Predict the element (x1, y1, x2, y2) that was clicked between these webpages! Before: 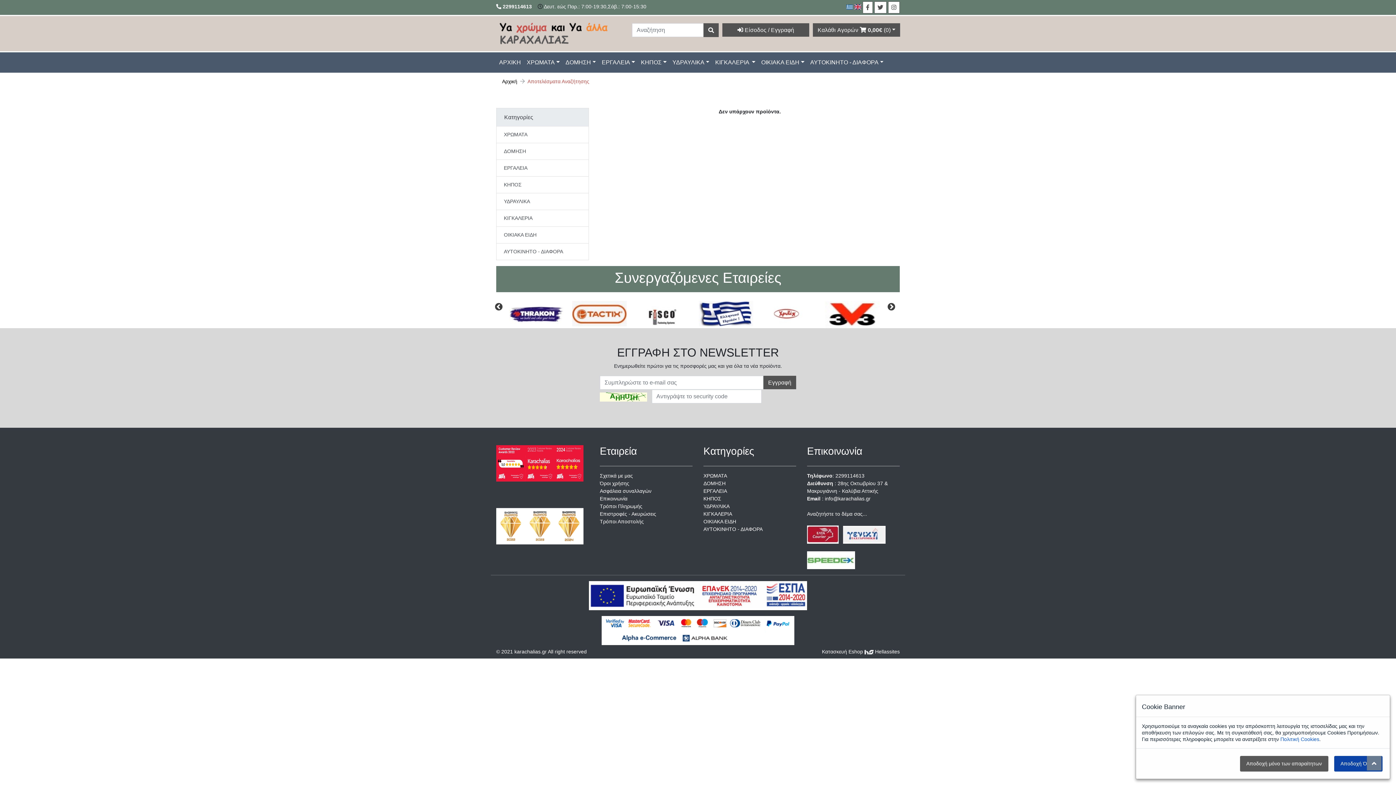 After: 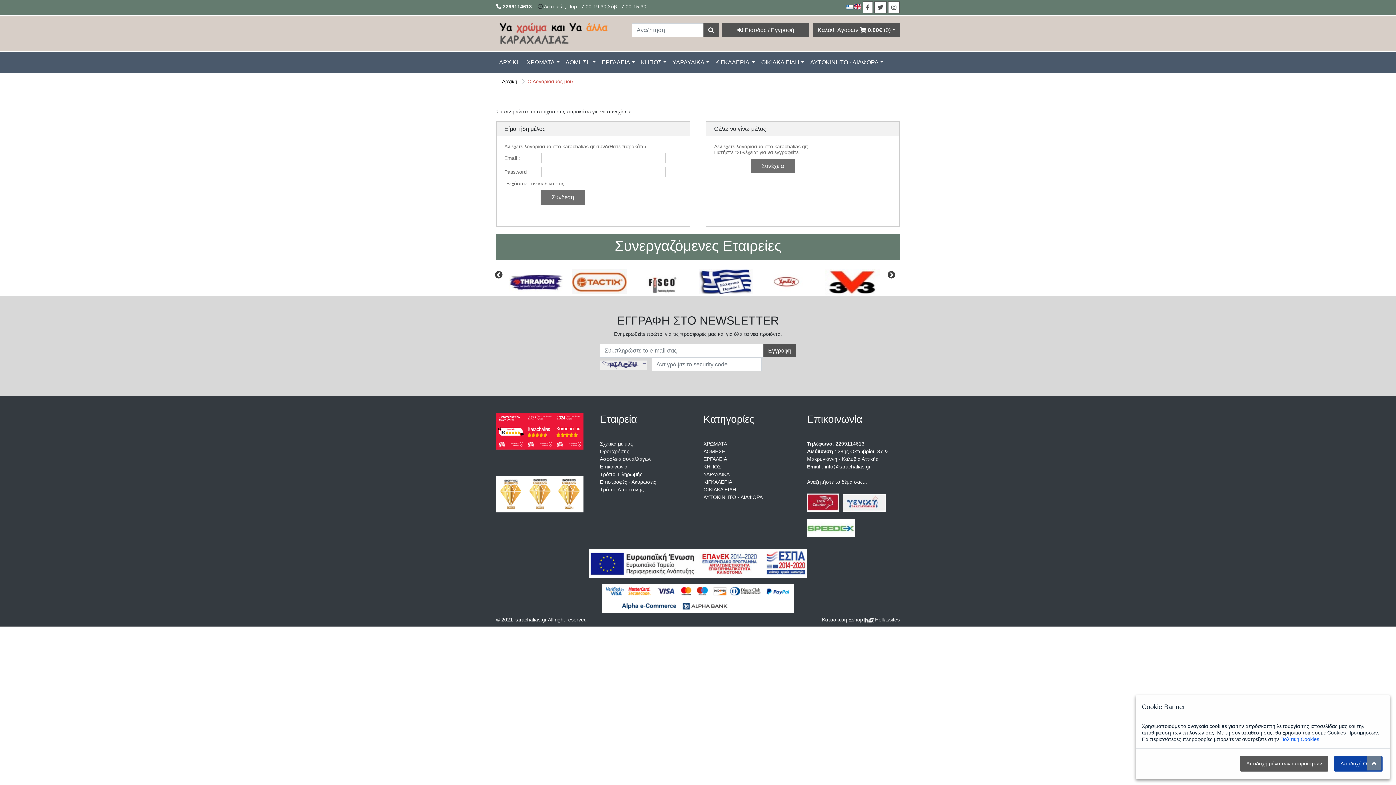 Action: label:  Είσοδος / Εγγραφή bbox: (722, 23, 809, 36)